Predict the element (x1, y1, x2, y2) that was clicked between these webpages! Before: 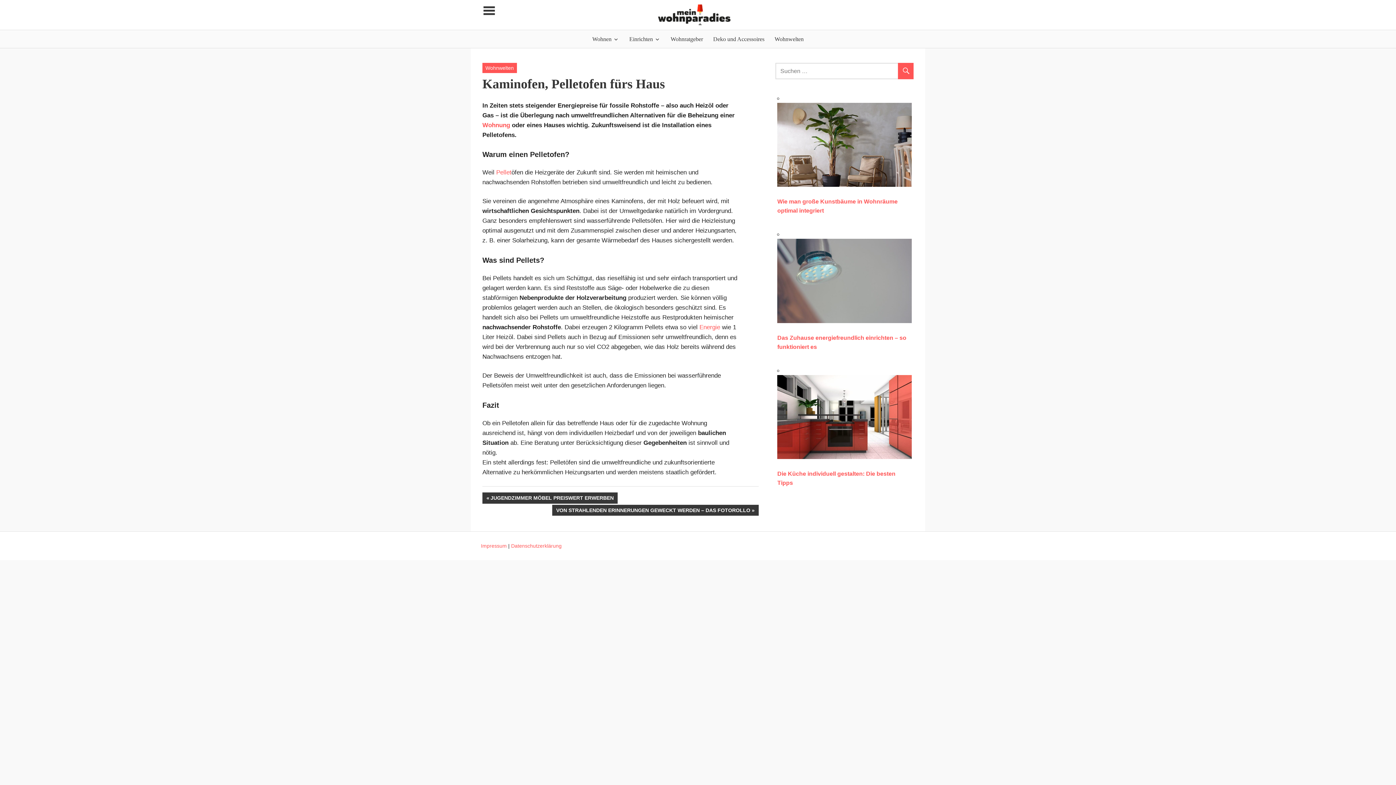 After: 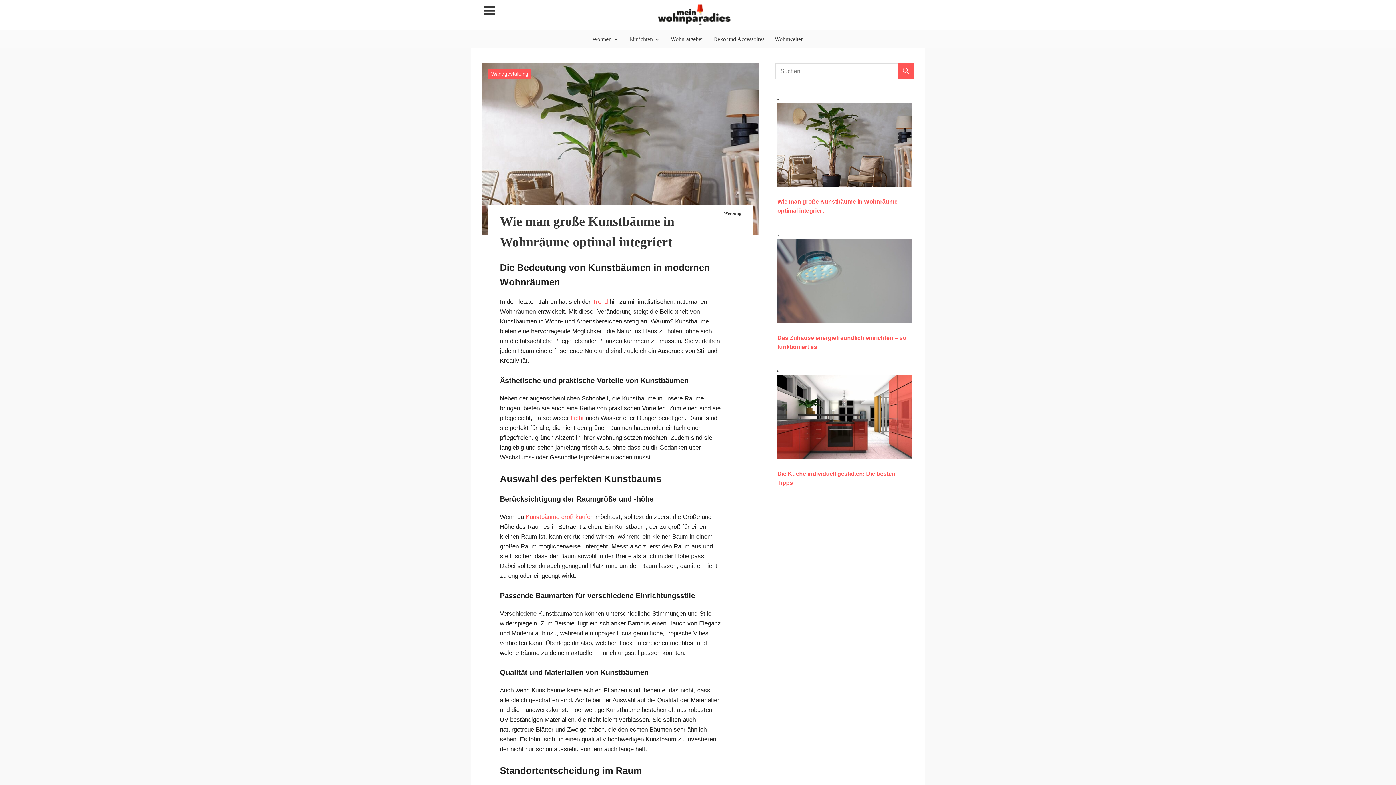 Action: bbox: (777, 181, 912, 215) label: Wie man große Kunstbäume in Wohnräume optimal integriert